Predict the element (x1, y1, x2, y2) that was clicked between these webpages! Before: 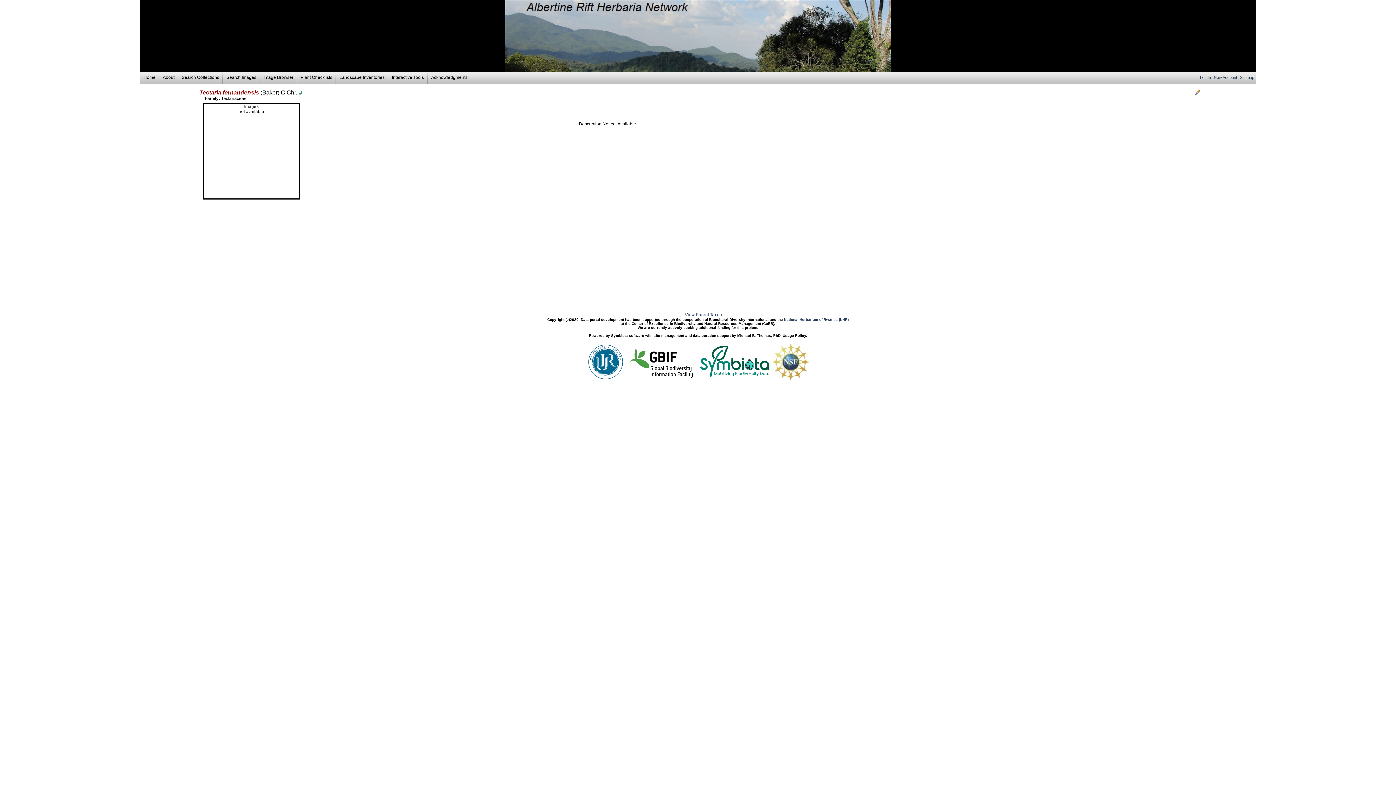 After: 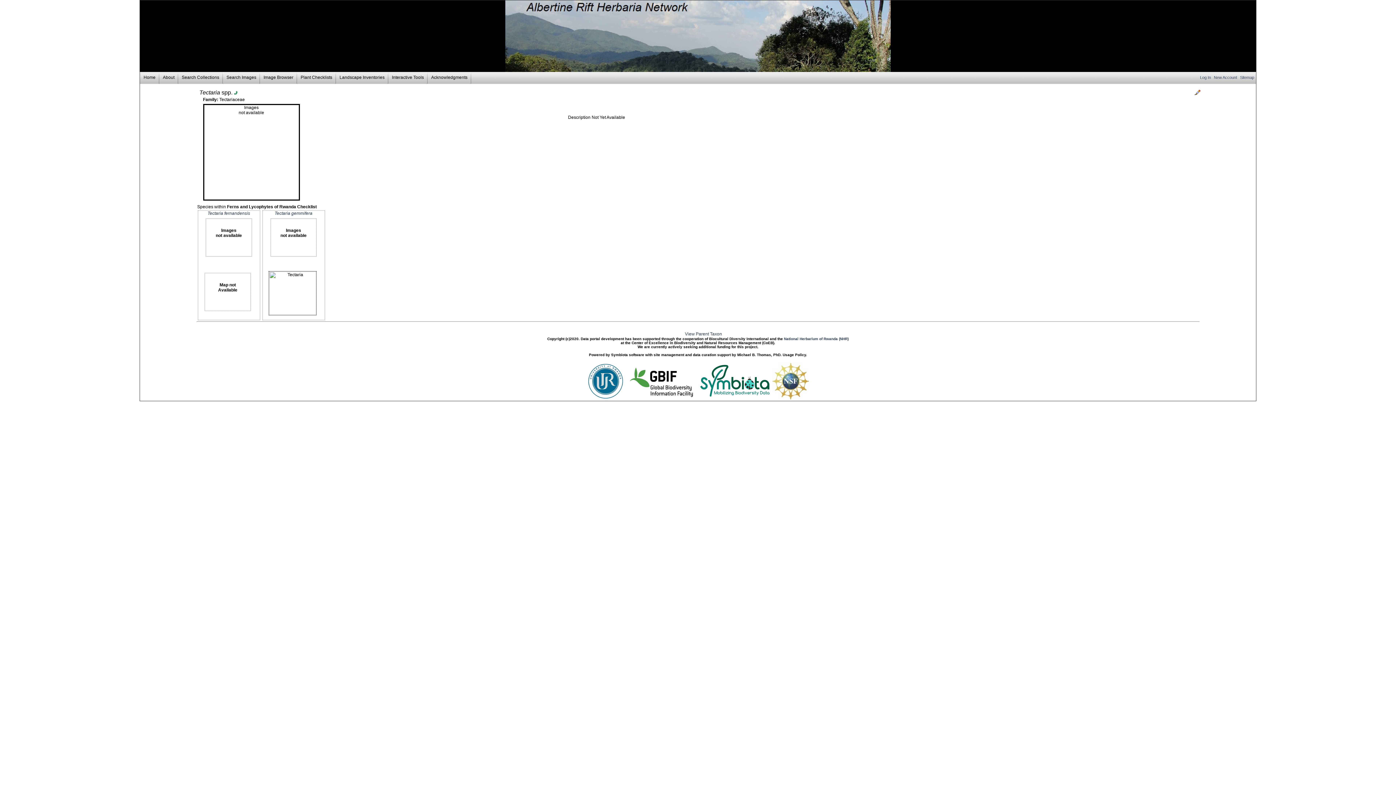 Action: bbox: (298, 89, 302, 95)